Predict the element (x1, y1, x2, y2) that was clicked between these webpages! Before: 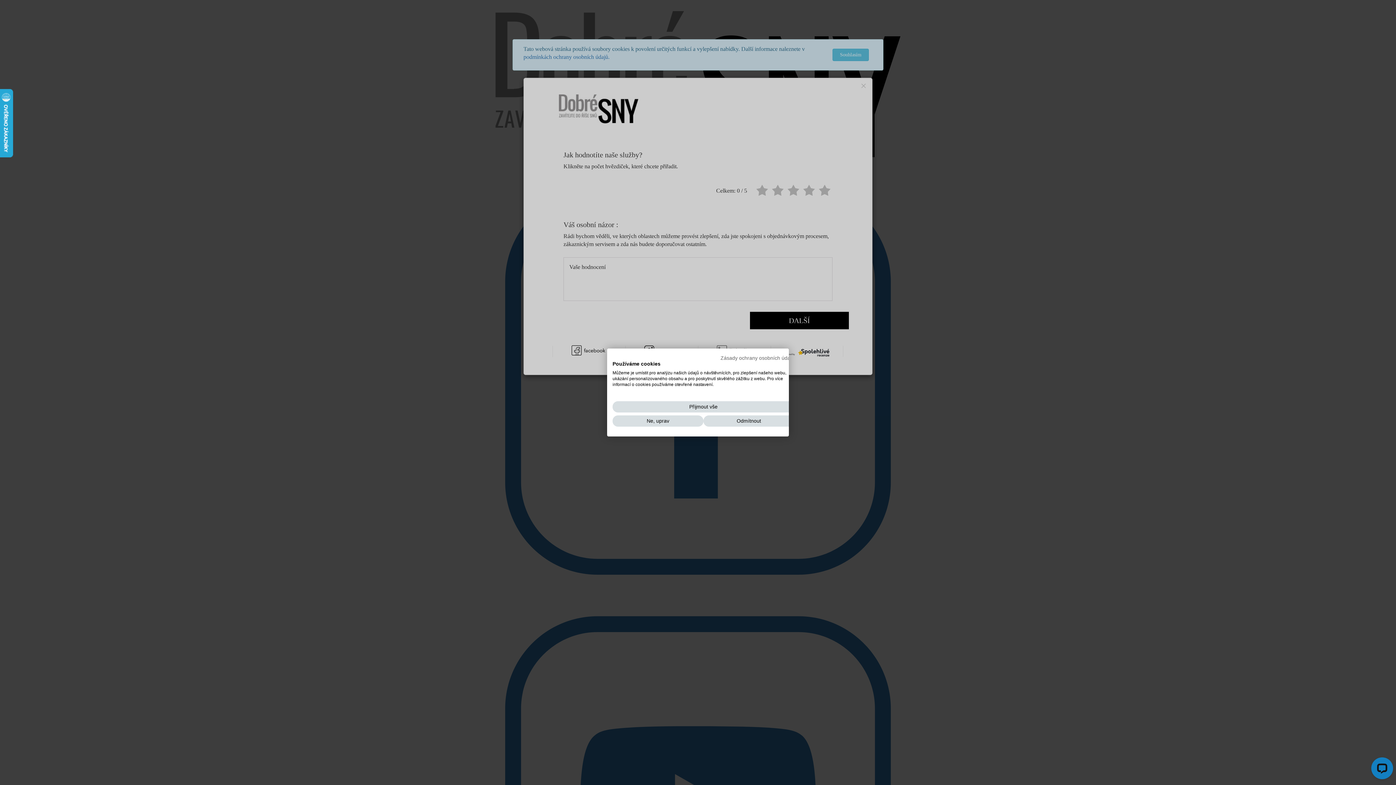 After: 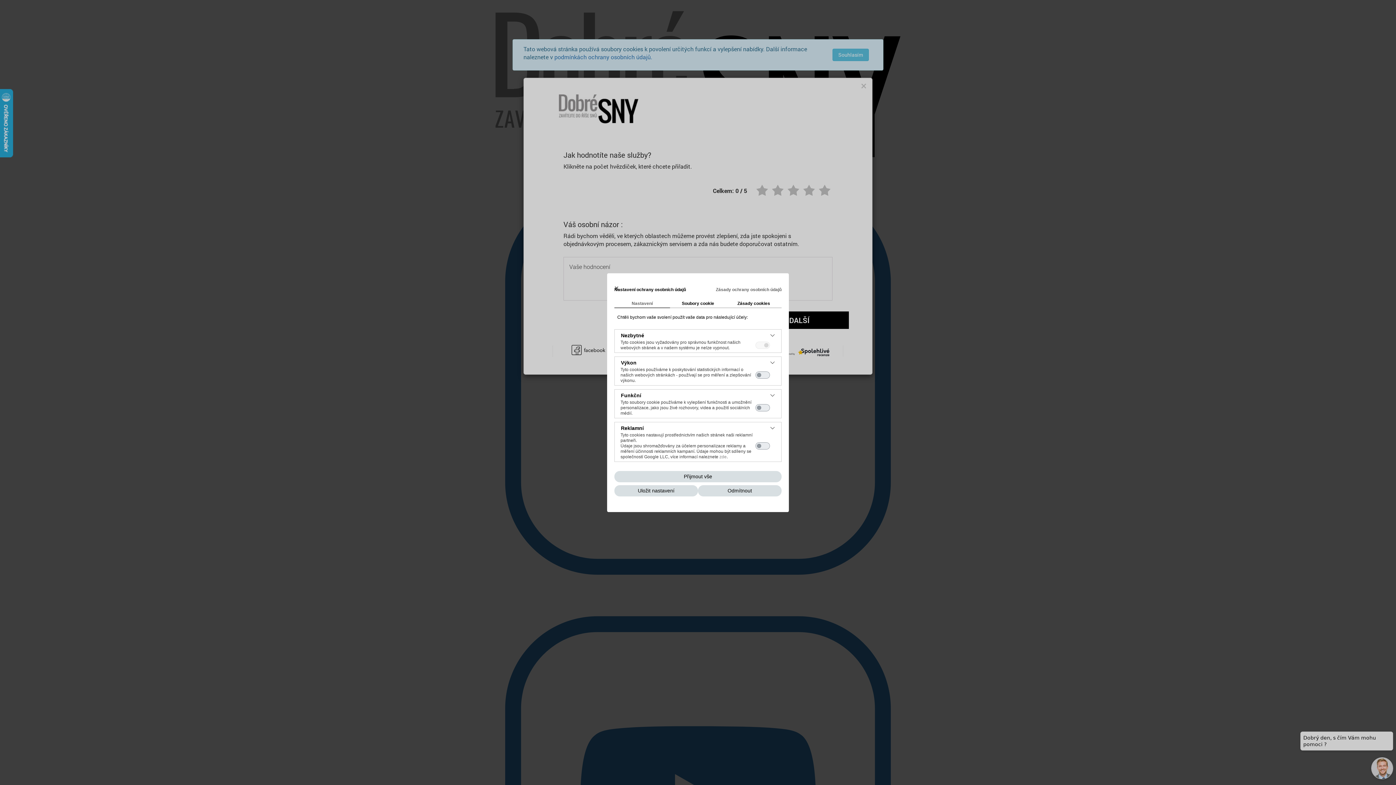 Action: label: Nastavení předvoleb cookie  bbox: (612, 415, 703, 426)